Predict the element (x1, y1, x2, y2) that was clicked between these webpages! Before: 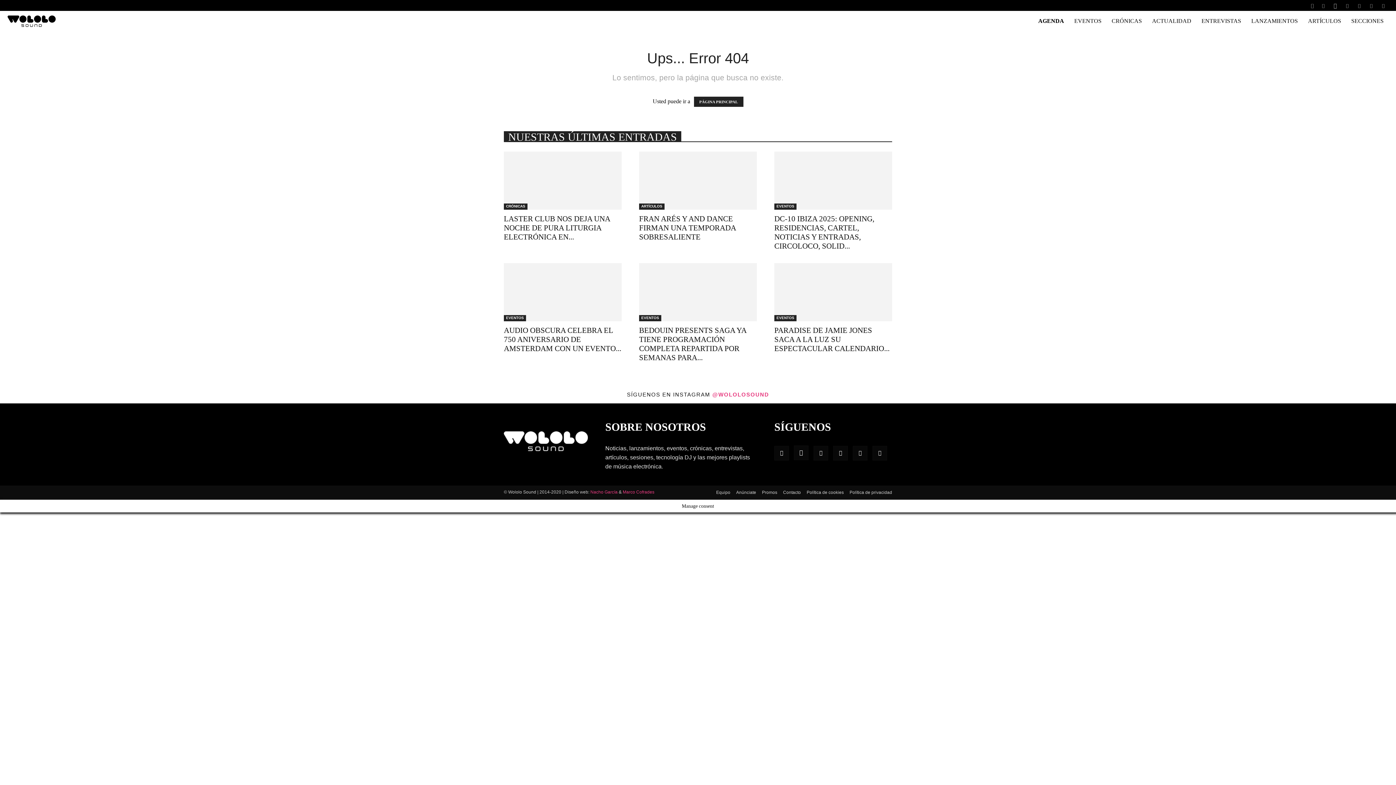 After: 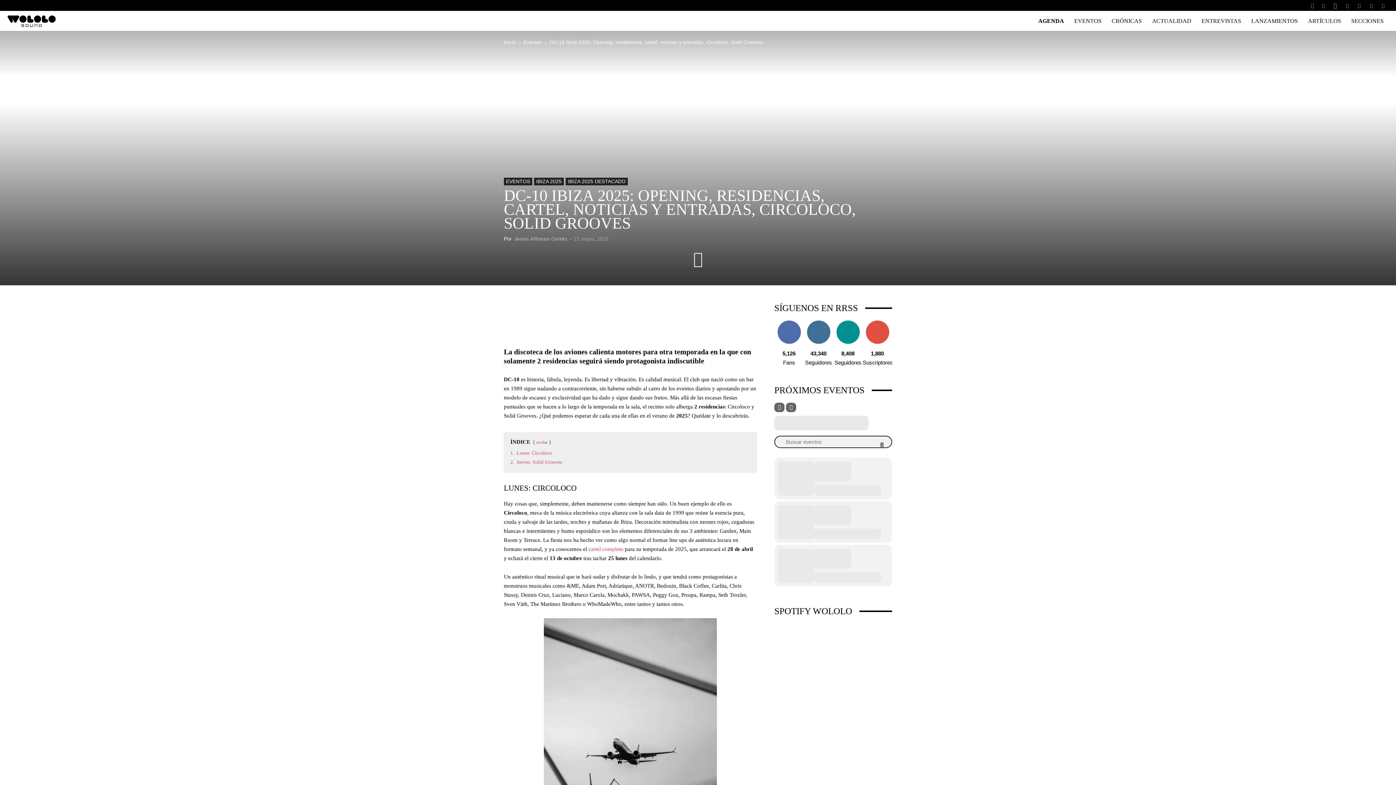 Action: bbox: (774, 214, 874, 250) label: DC-10 IBIZA 2025: OPENING, RESIDENCIAS, CARTEL, NOTICIAS Y ENTRADAS, CIRCOLOCO, SOLID...